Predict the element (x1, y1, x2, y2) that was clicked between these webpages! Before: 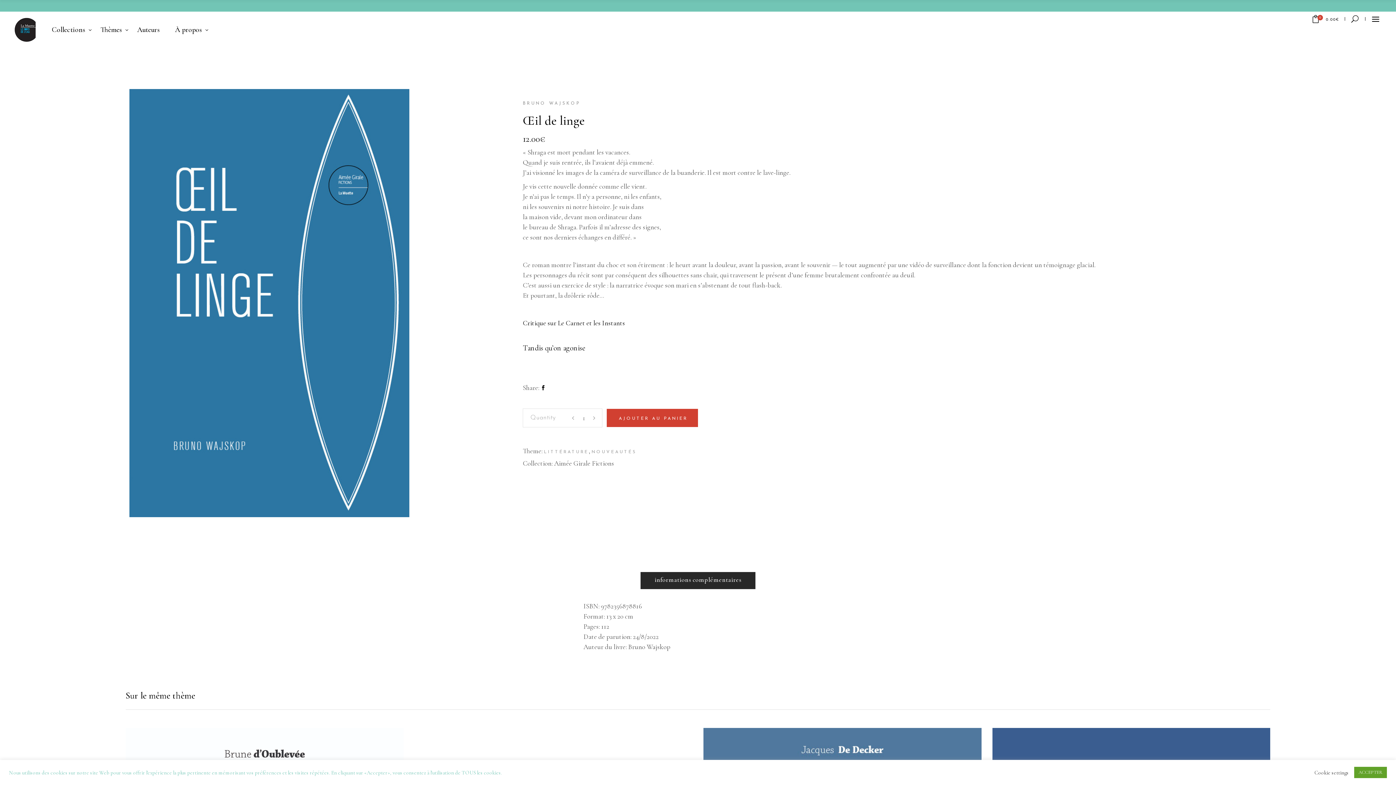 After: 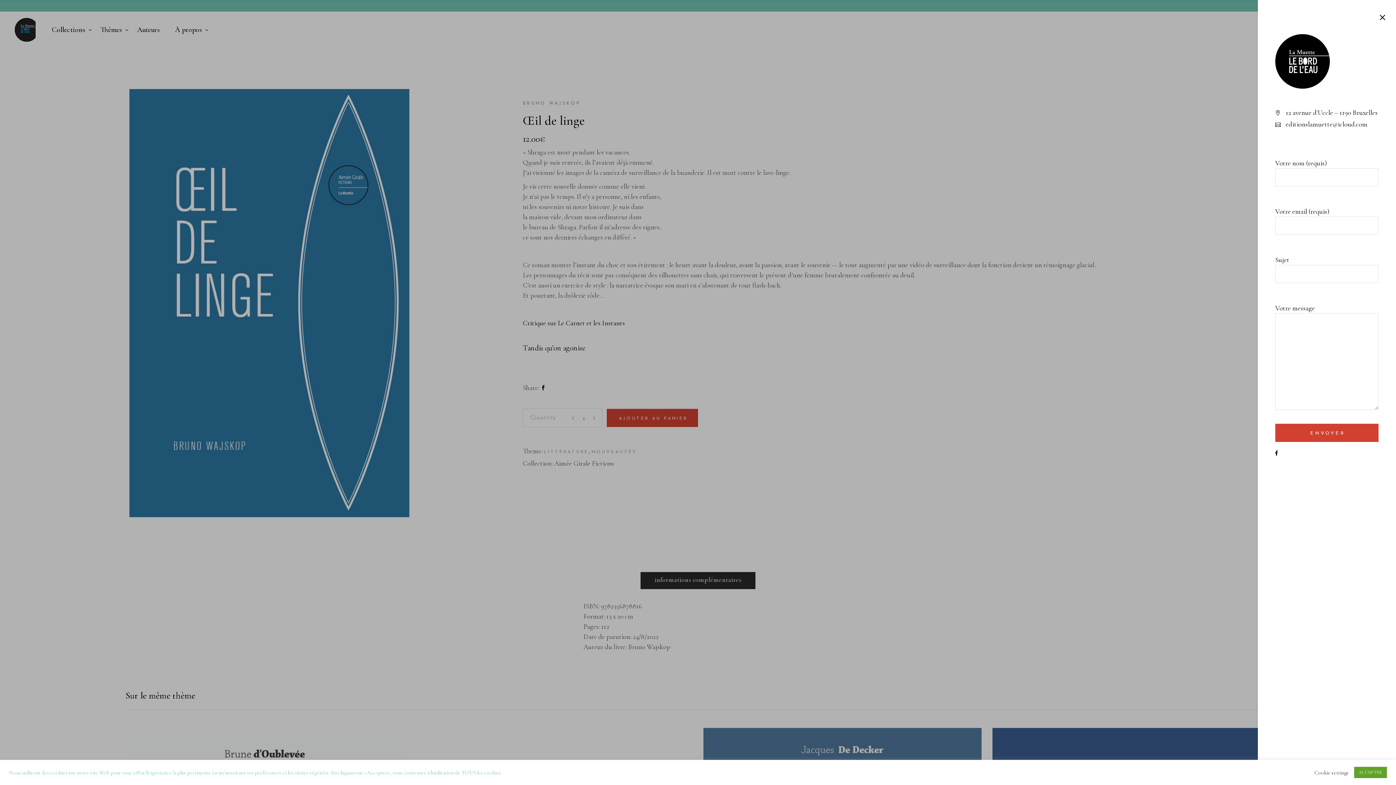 Action: bbox: (1365, 0, 1381, 37)